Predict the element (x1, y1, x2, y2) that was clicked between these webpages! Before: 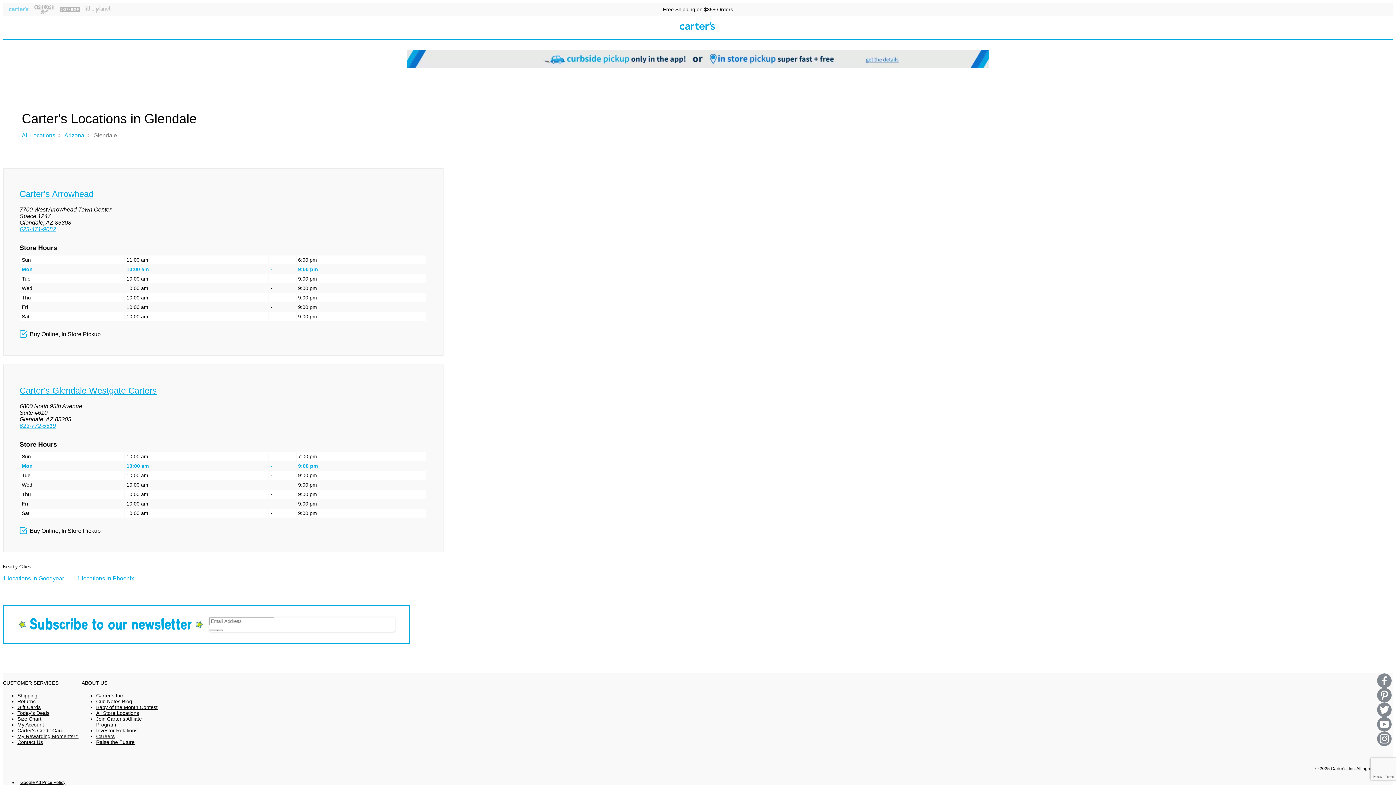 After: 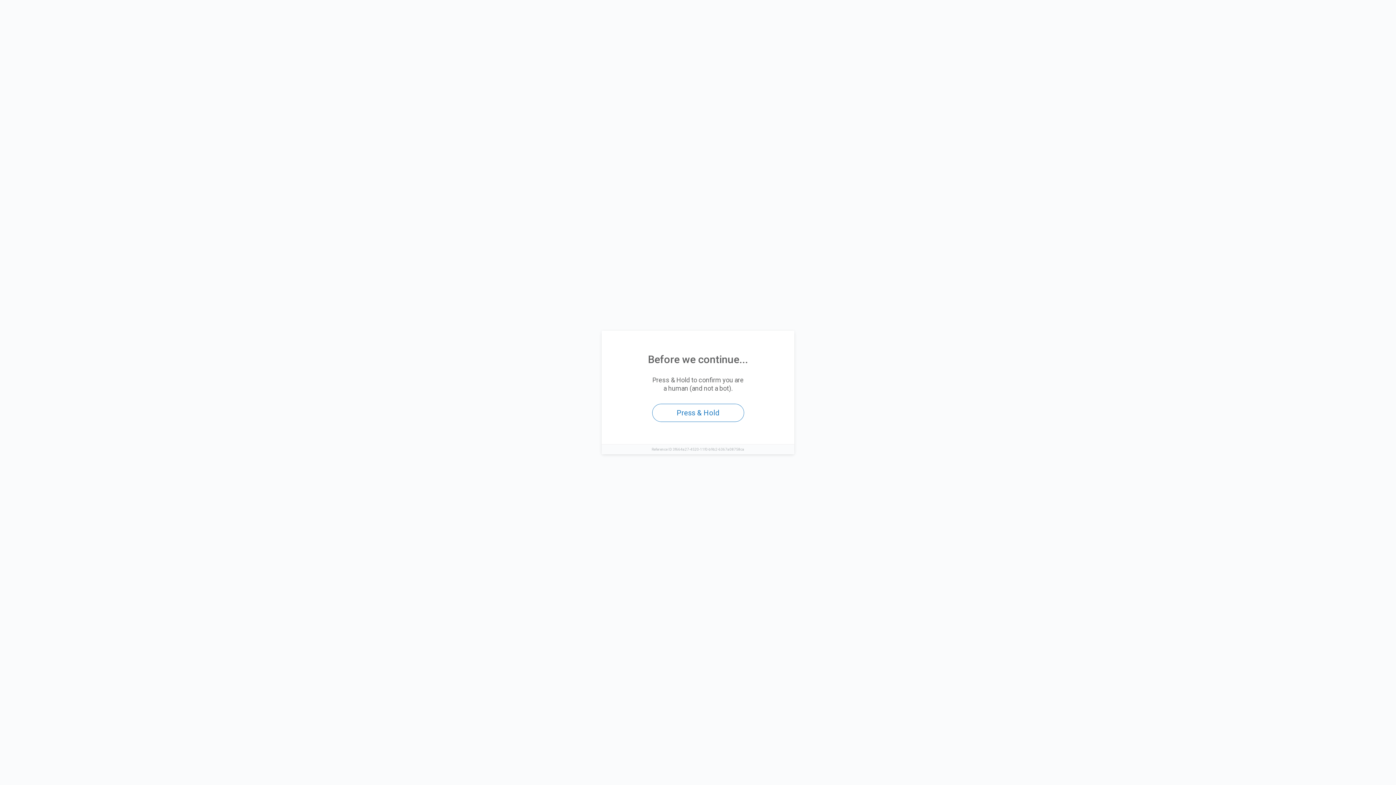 Action: bbox: (17, 720, 44, 729) label: My Account